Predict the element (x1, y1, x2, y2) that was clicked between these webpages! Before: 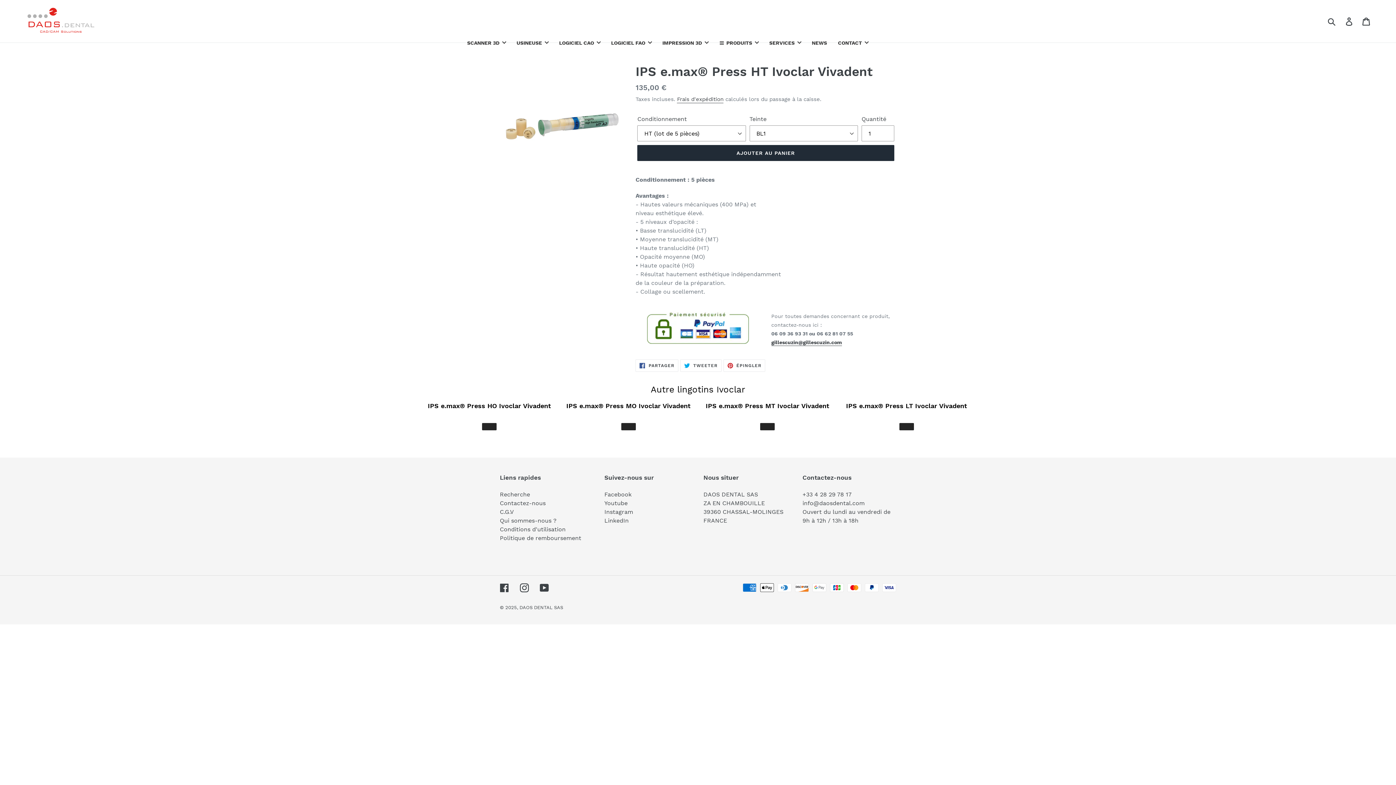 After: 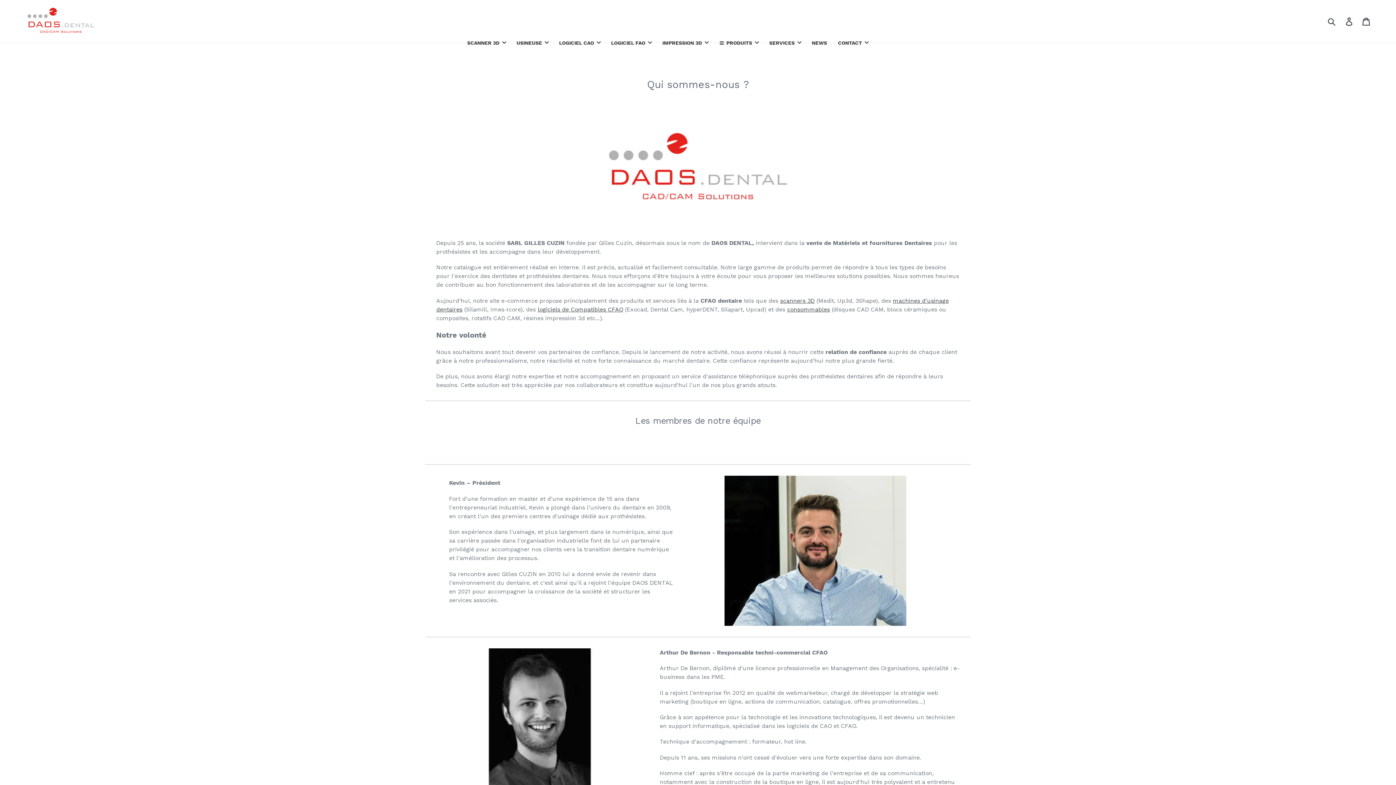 Action: label: Qui sommes-nous ? bbox: (500, 517, 556, 524)